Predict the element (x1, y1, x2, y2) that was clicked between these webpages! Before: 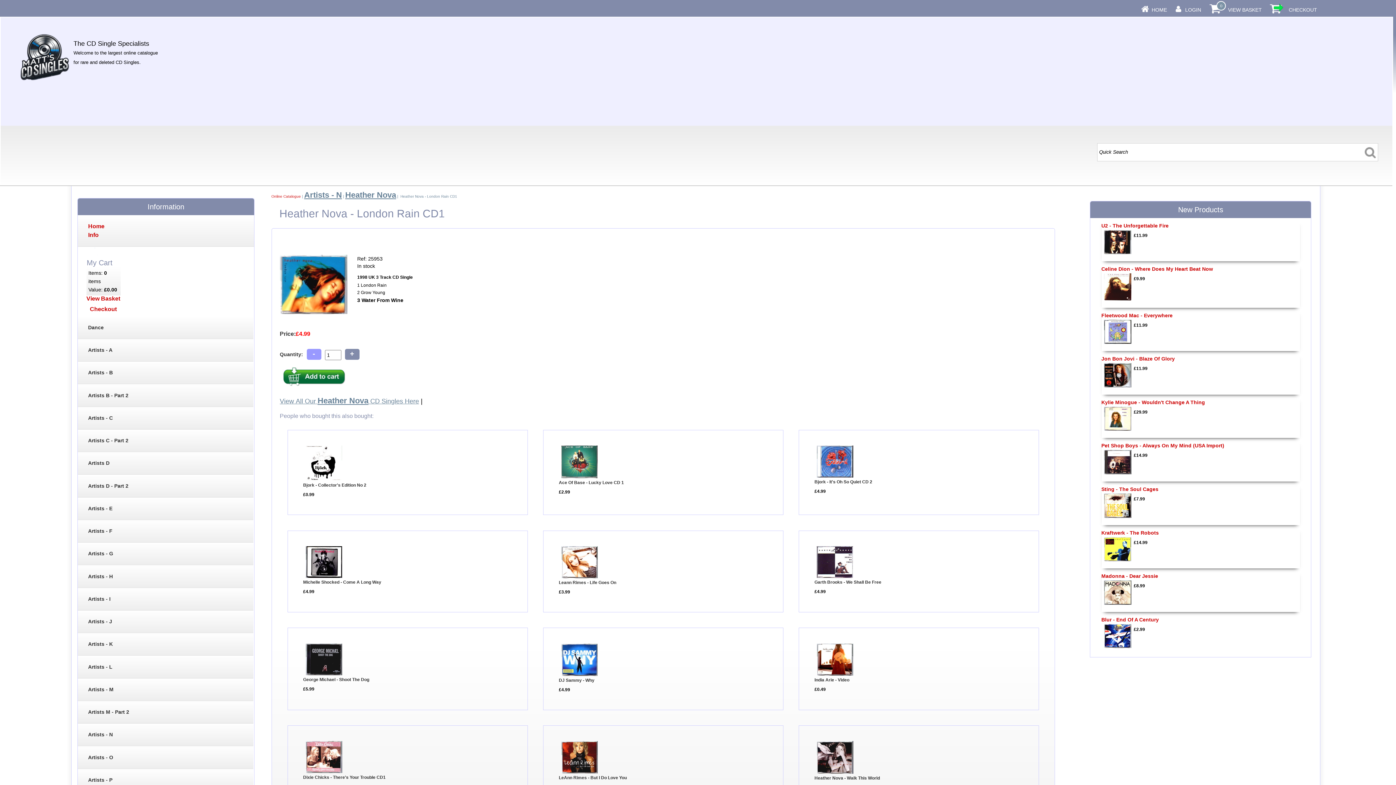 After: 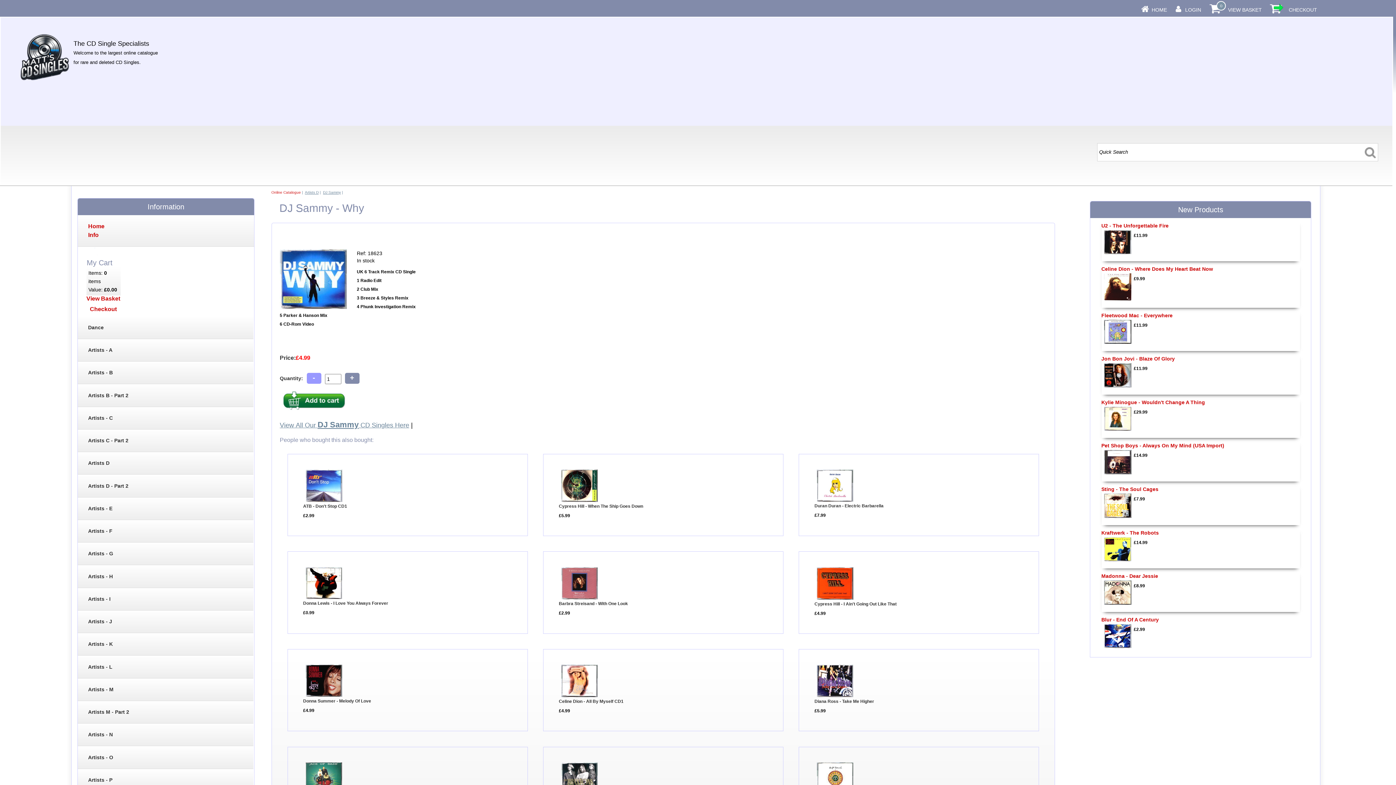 Action: bbox: (558, 677, 594, 683) label: DJ Sammy - Why